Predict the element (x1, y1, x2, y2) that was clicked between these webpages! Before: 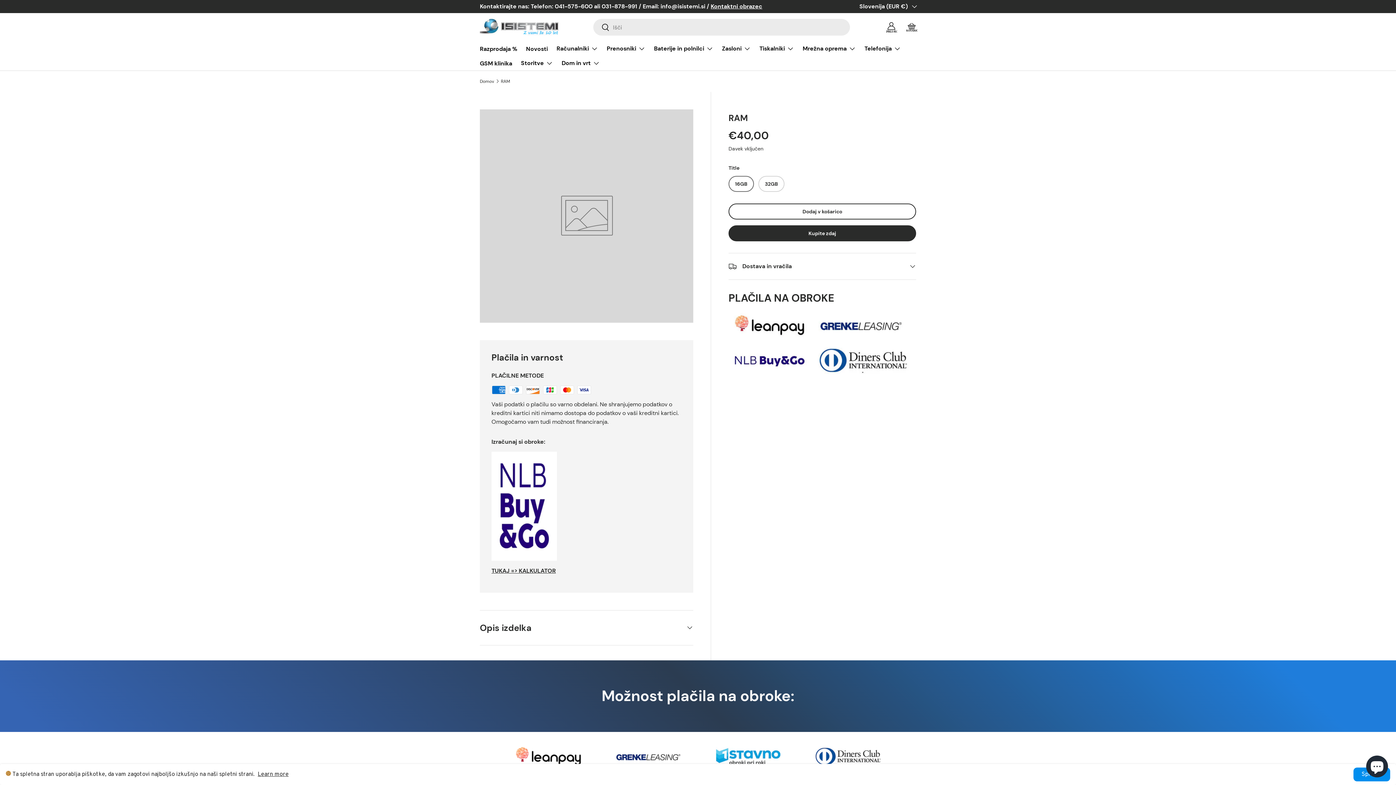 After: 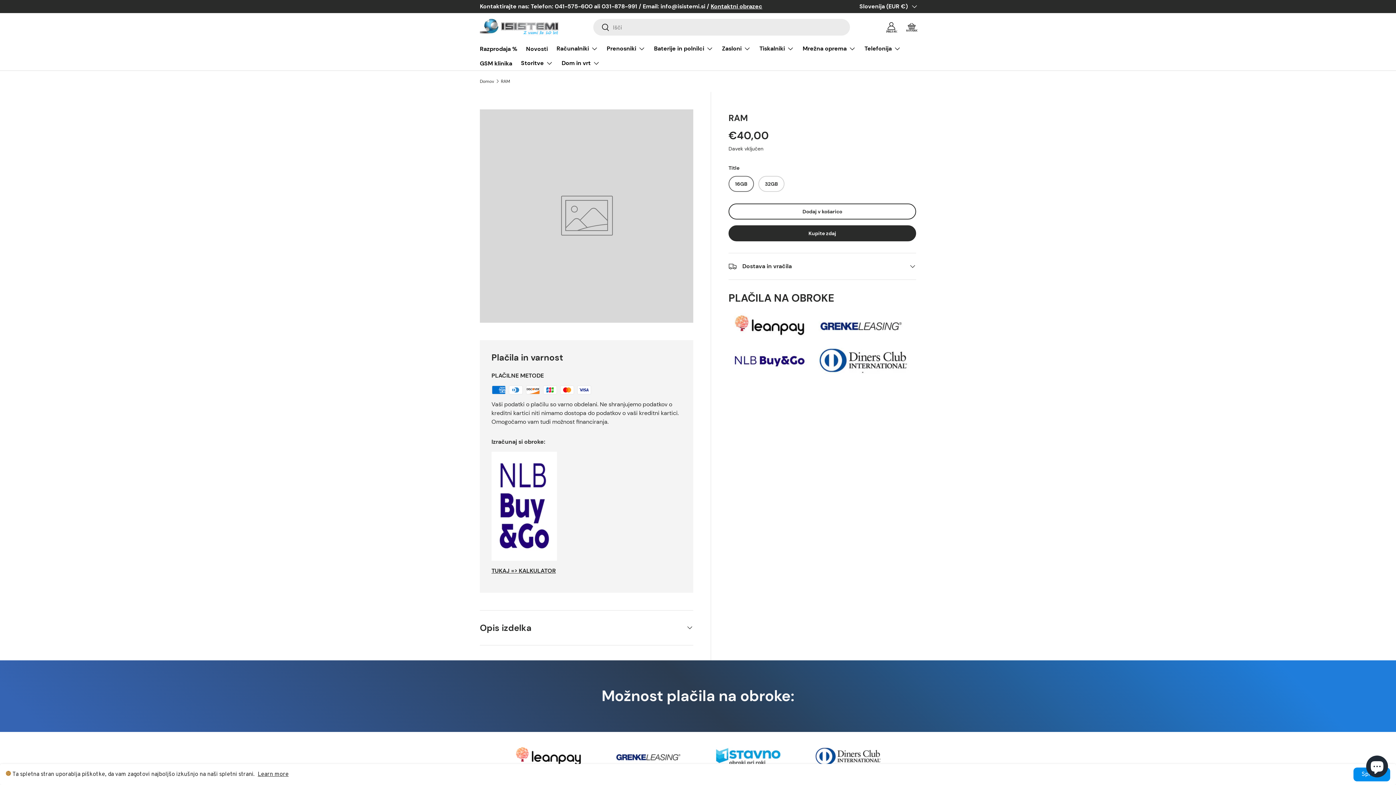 Action: bbox: (257, 771, 288, 778) label: Learn more